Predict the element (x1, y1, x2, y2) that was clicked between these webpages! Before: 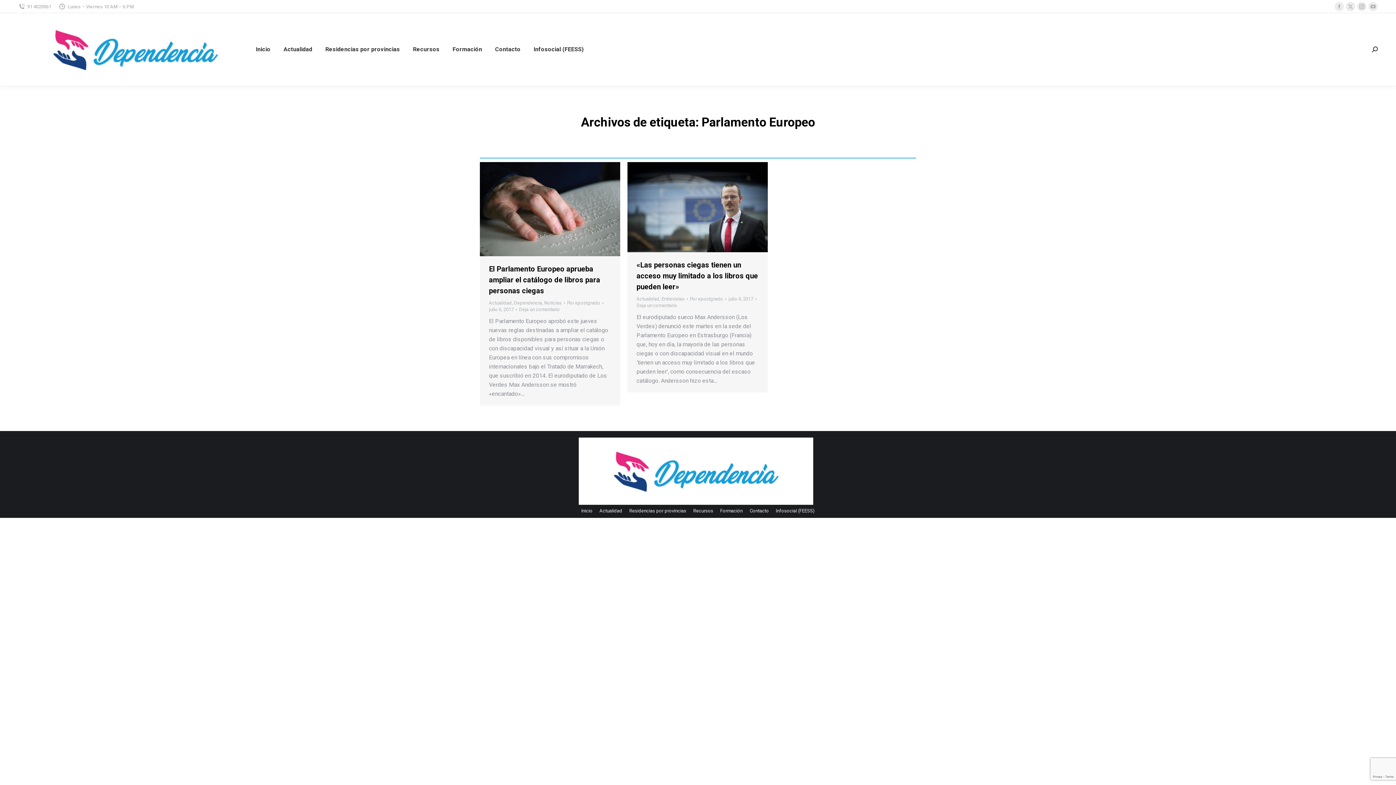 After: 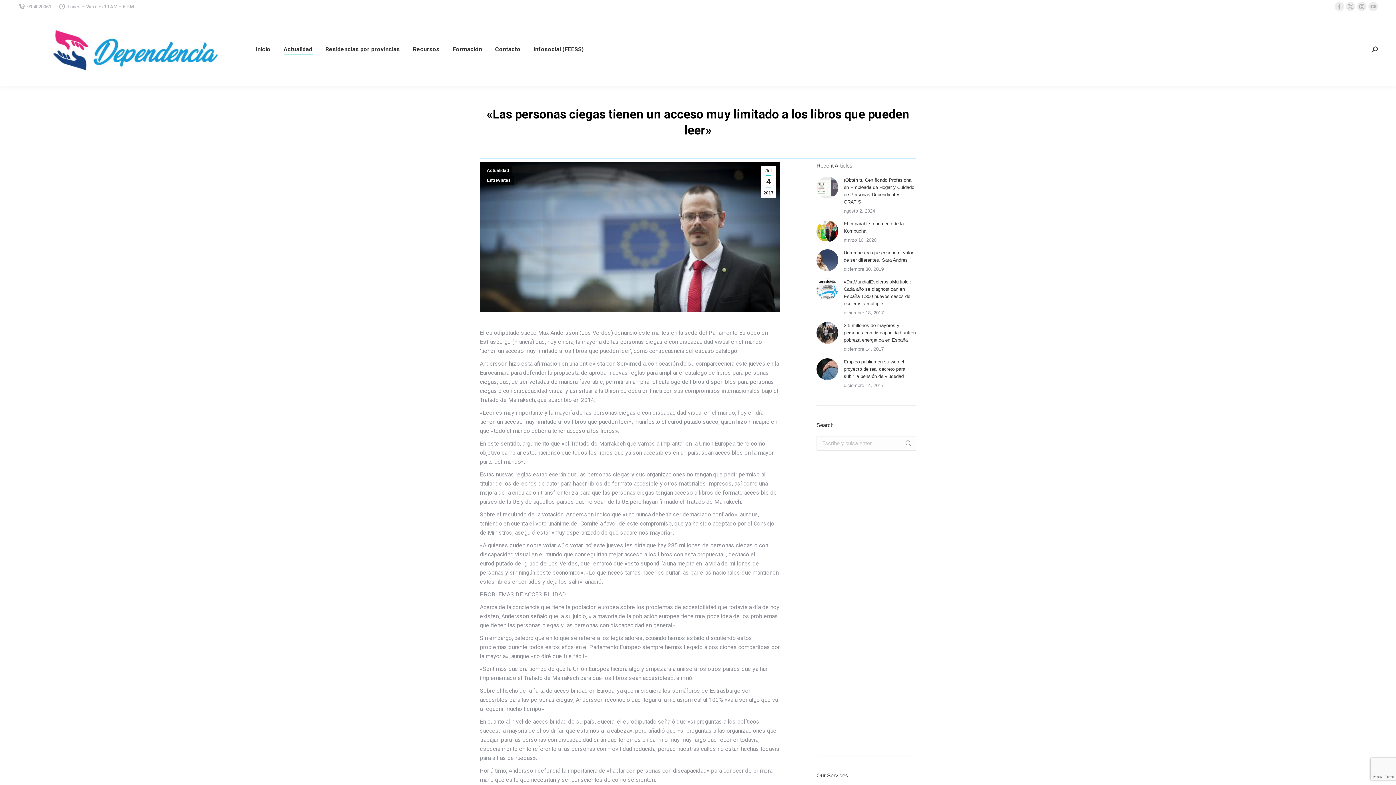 Action: bbox: (627, 162, 768, 252)